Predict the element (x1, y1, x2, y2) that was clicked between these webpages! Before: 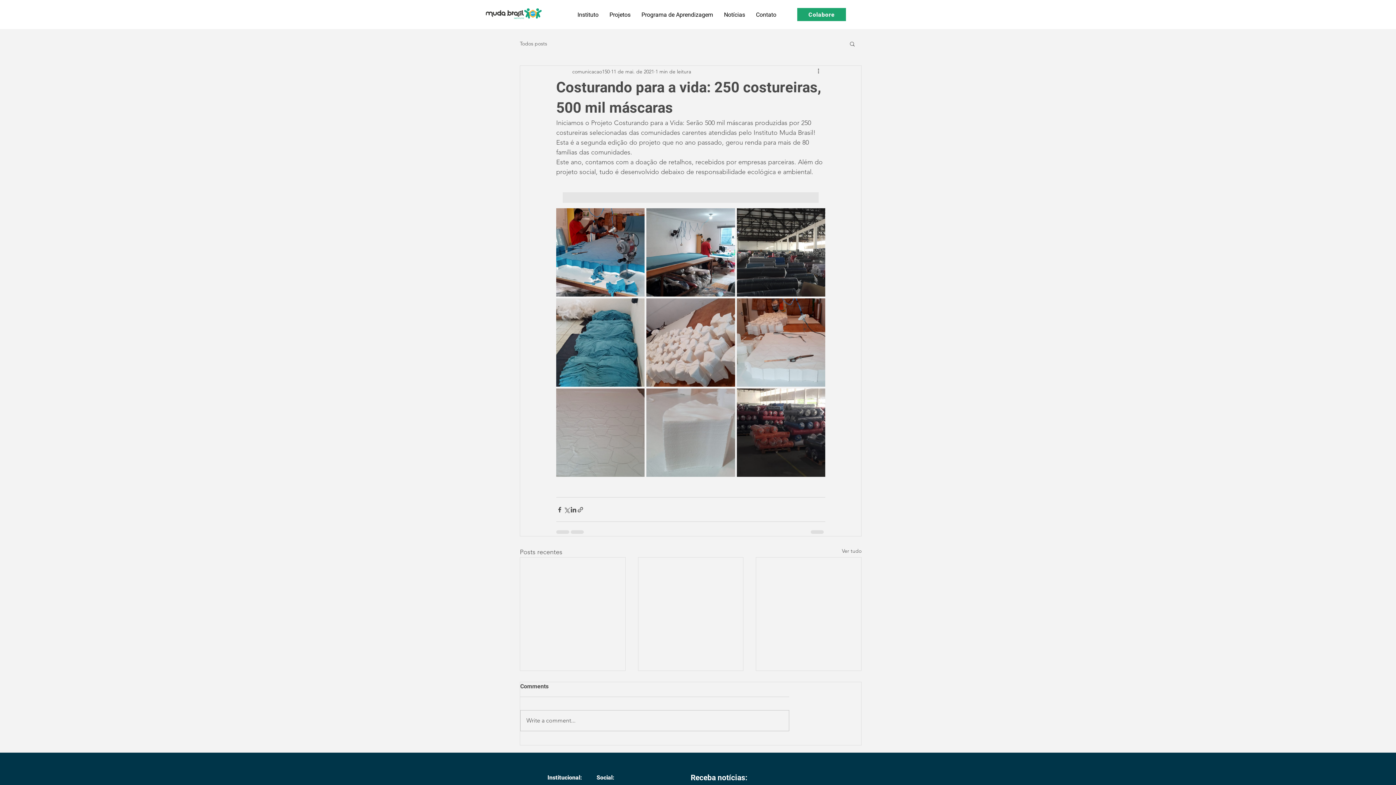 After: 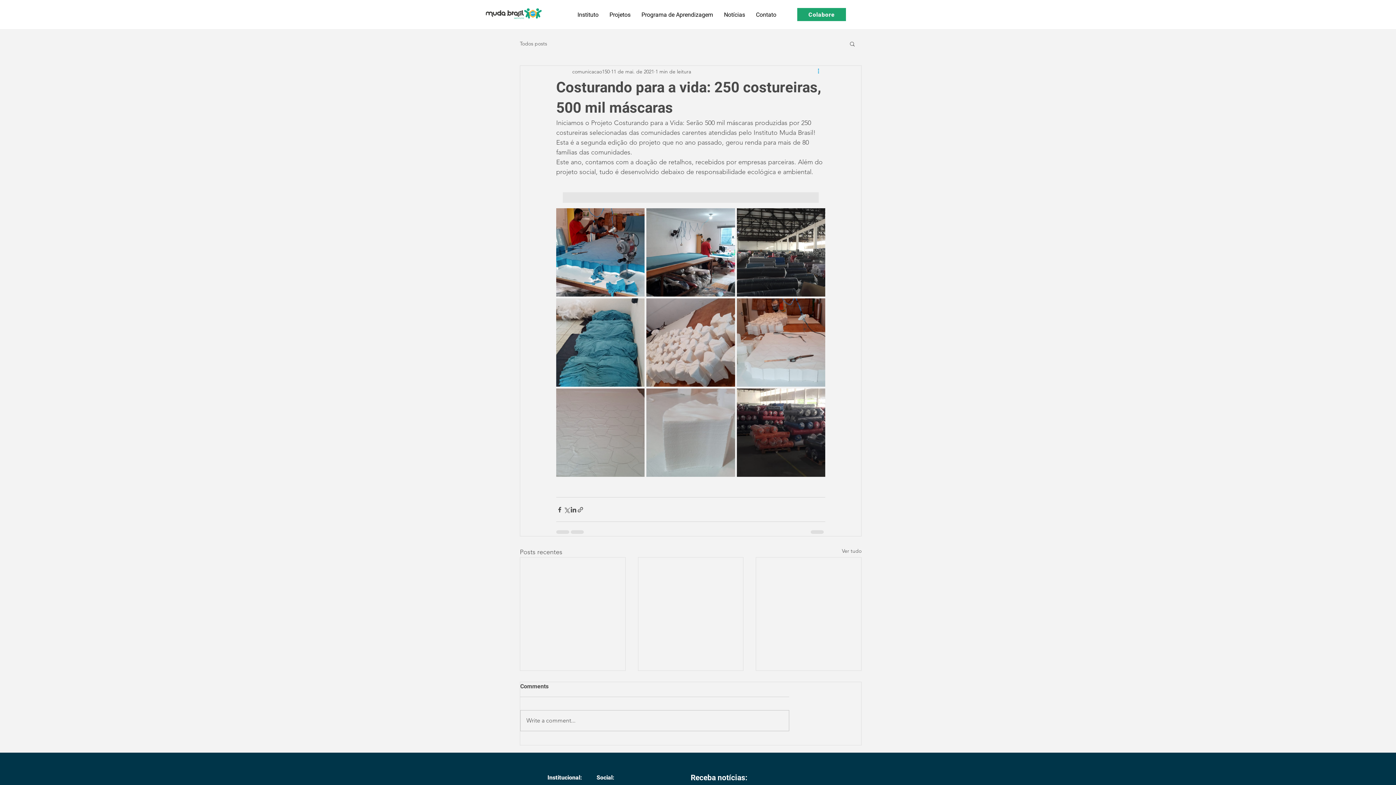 Action: label: Mais ações bbox: (816, 67, 825, 76)